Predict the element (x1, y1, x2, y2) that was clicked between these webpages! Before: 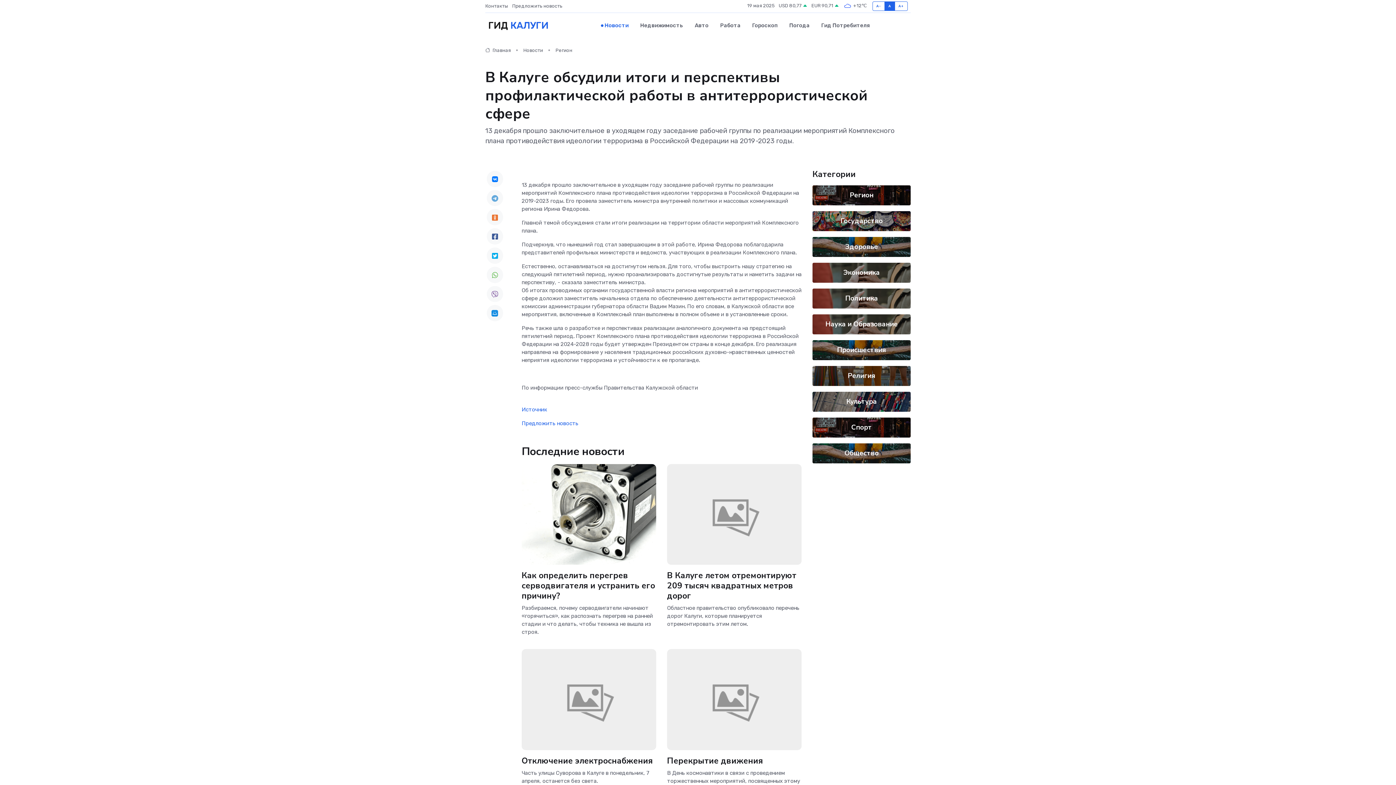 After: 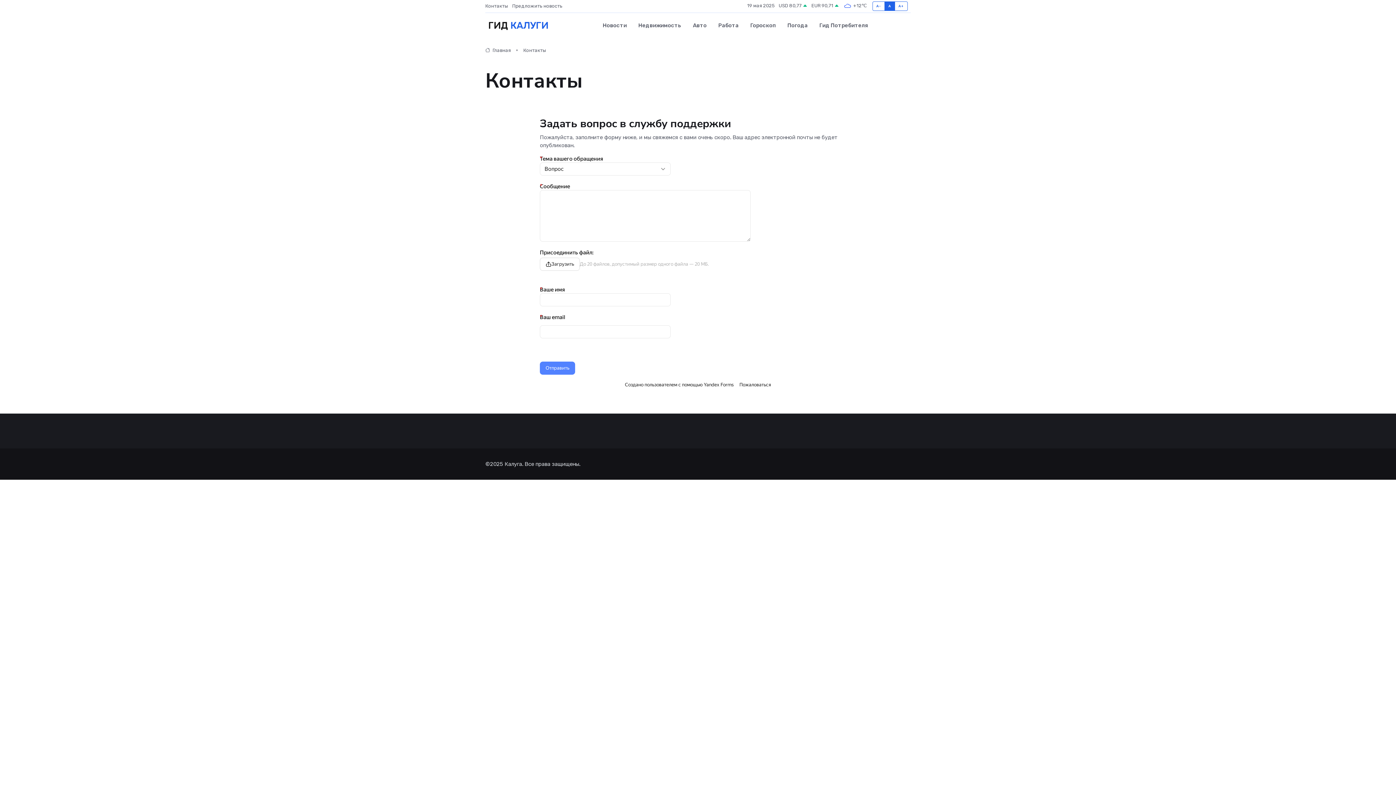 Action: label: Контакты bbox: (485, 2, 512, 9)